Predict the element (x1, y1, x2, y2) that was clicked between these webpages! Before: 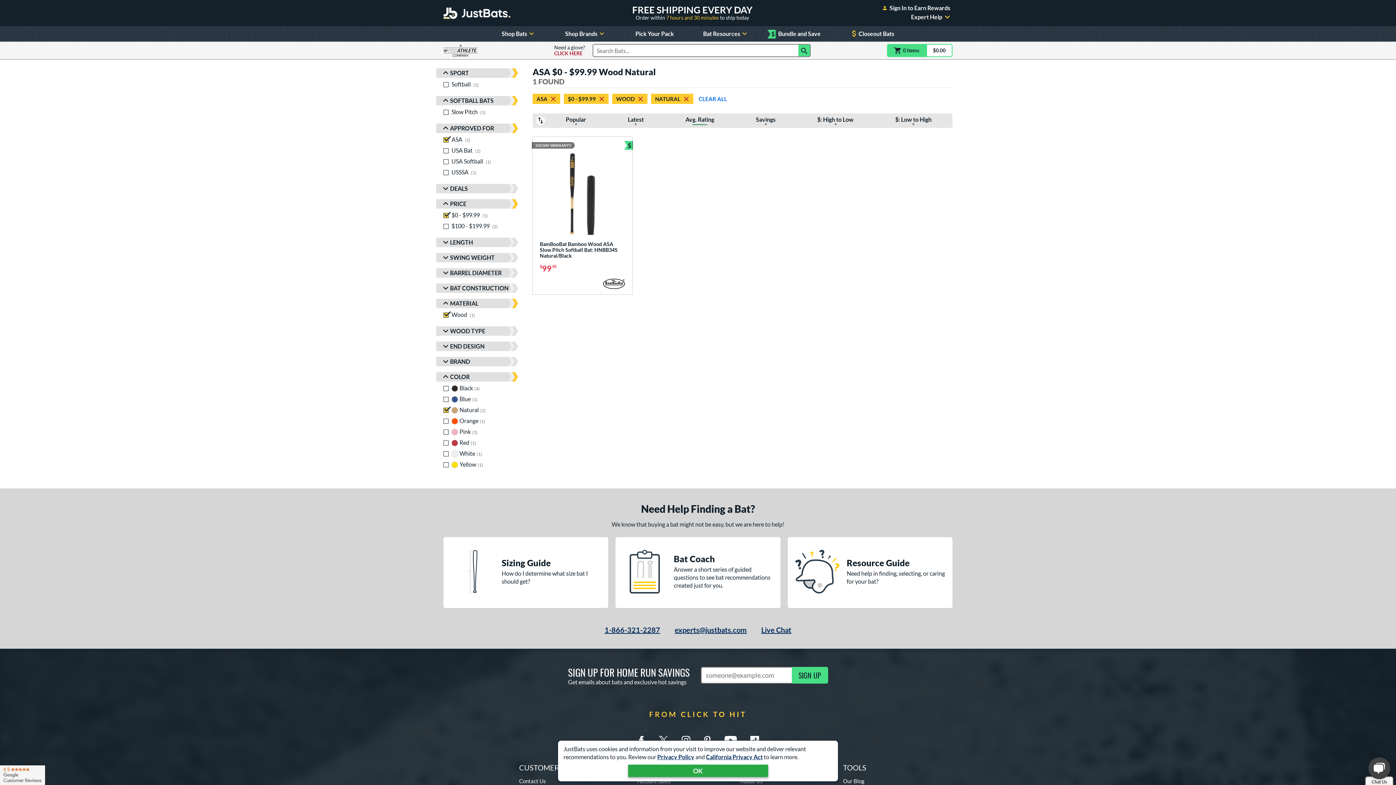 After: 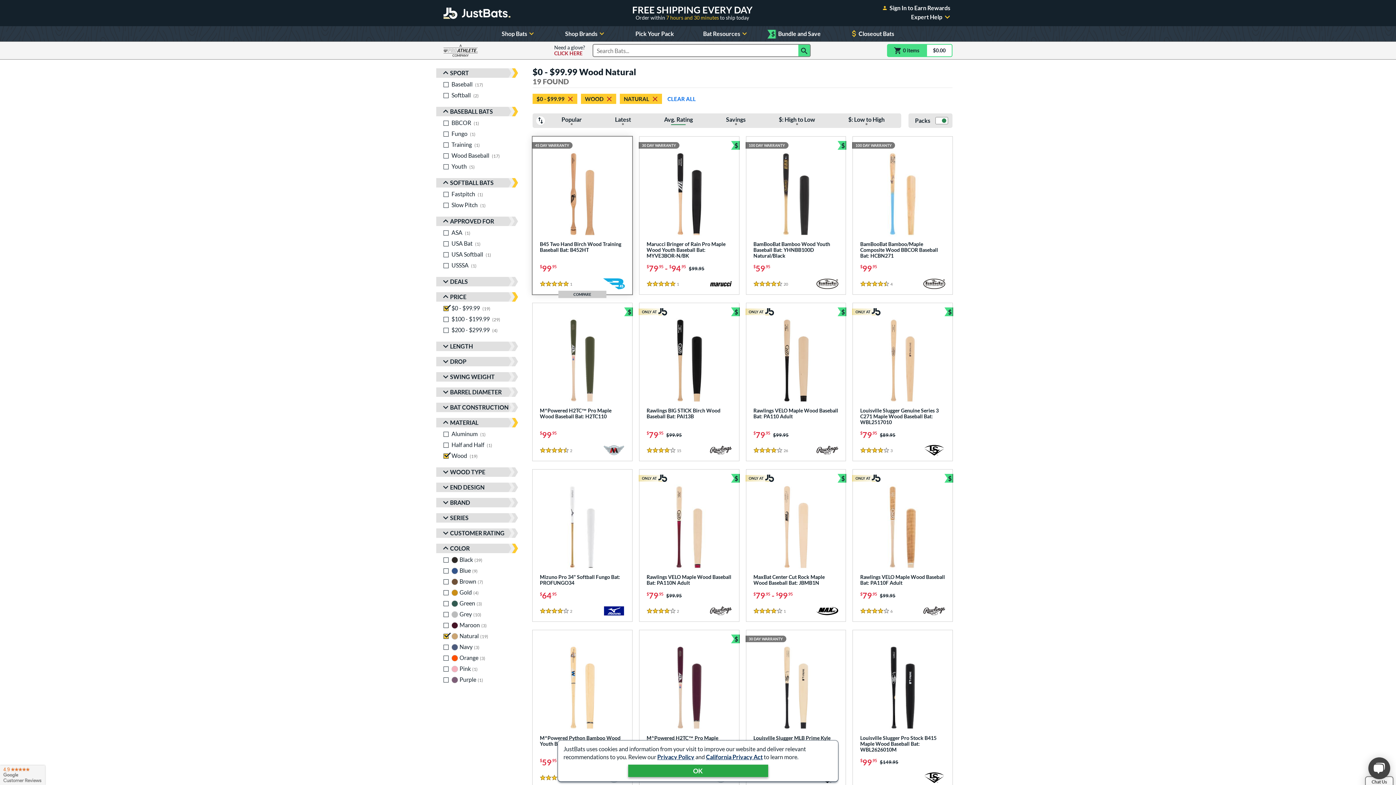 Action: label: Cancel ASA from search criteria bbox: (532, 93, 560, 104)